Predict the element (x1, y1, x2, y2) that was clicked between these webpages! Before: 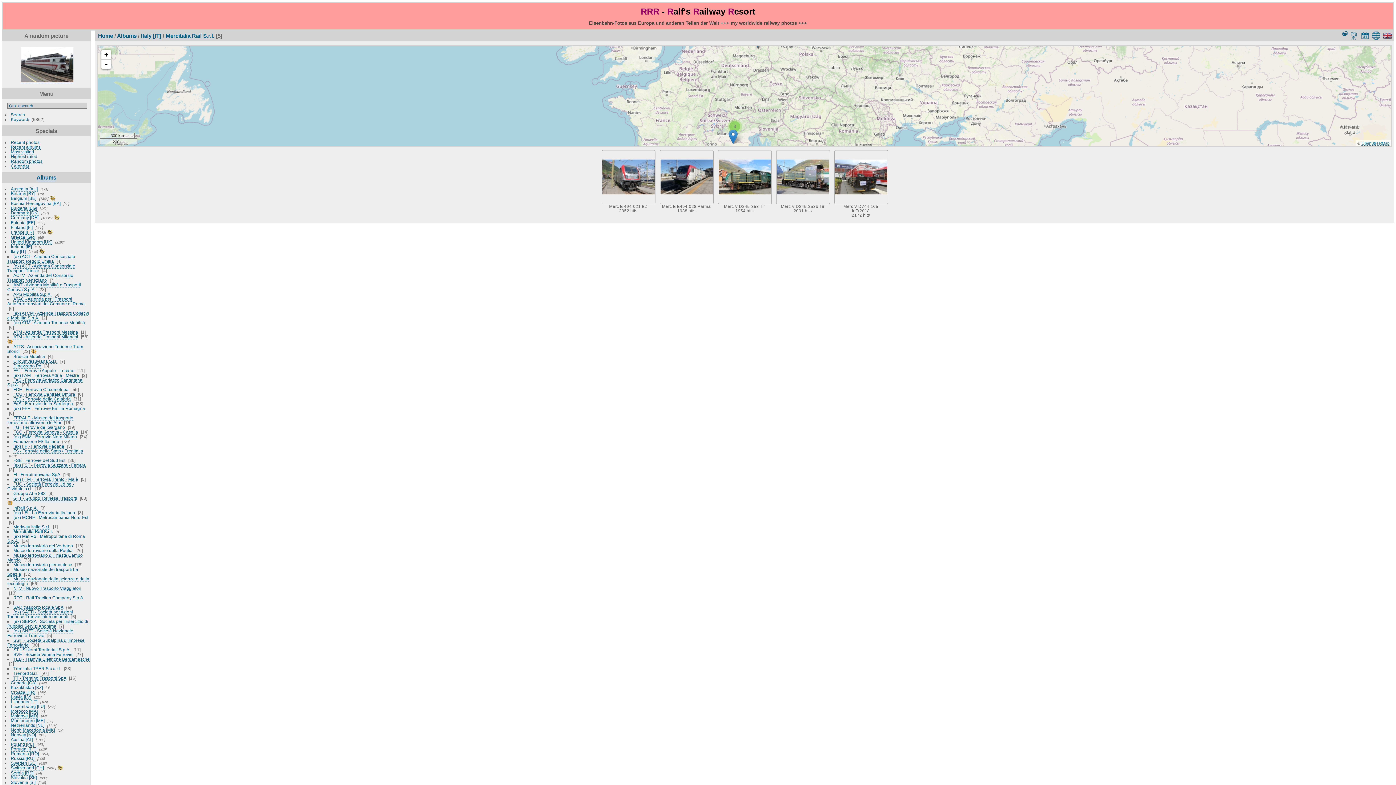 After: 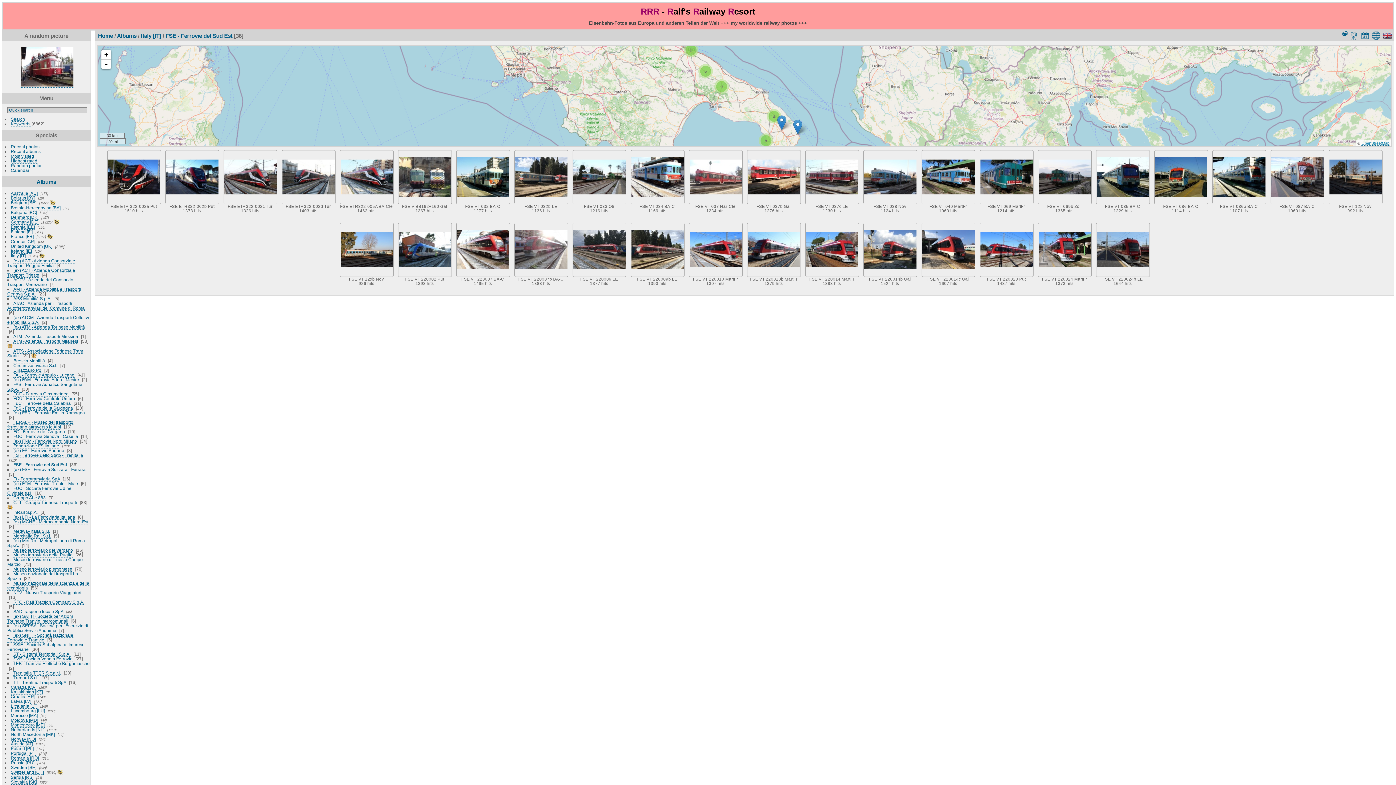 Action: label: FSE - Ferrovie del Sud Est bbox: (13, 458, 65, 463)